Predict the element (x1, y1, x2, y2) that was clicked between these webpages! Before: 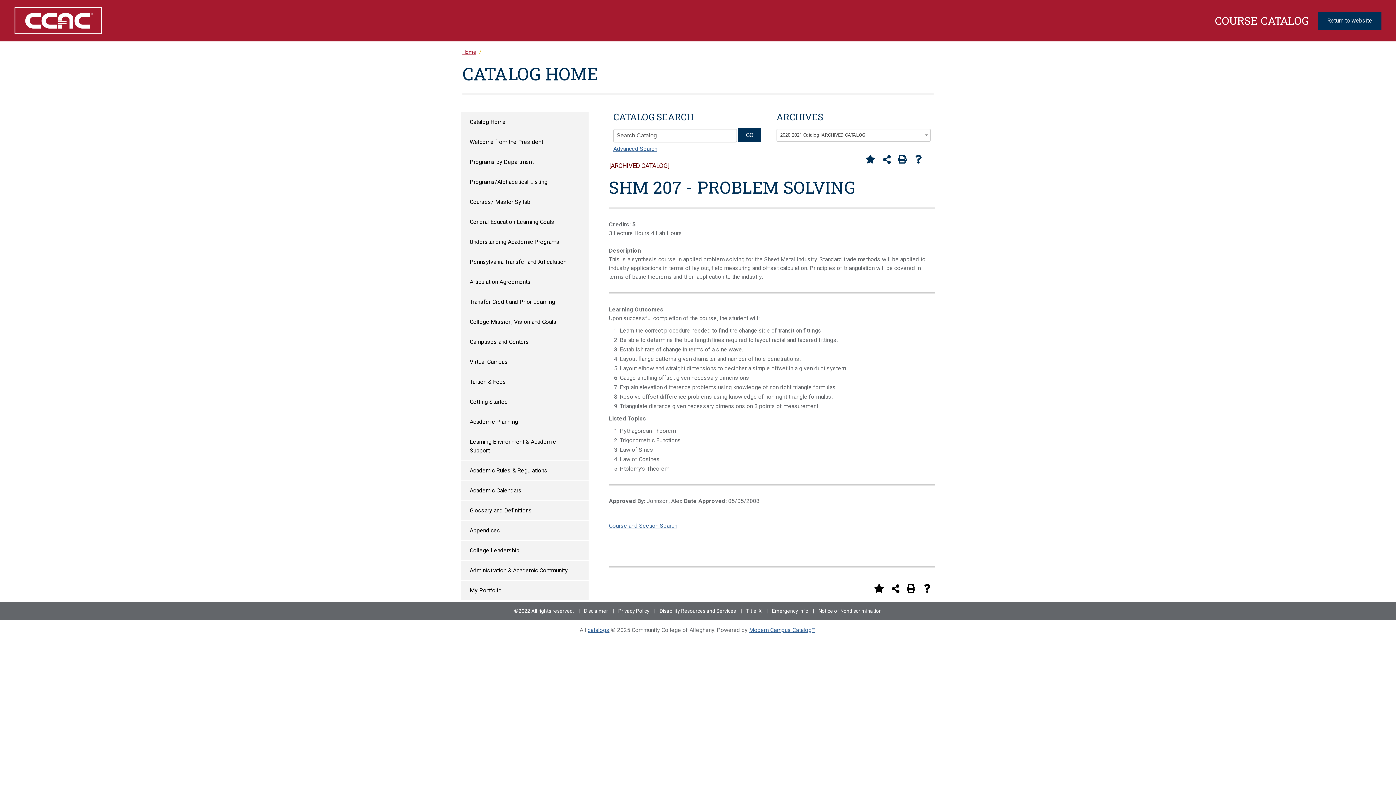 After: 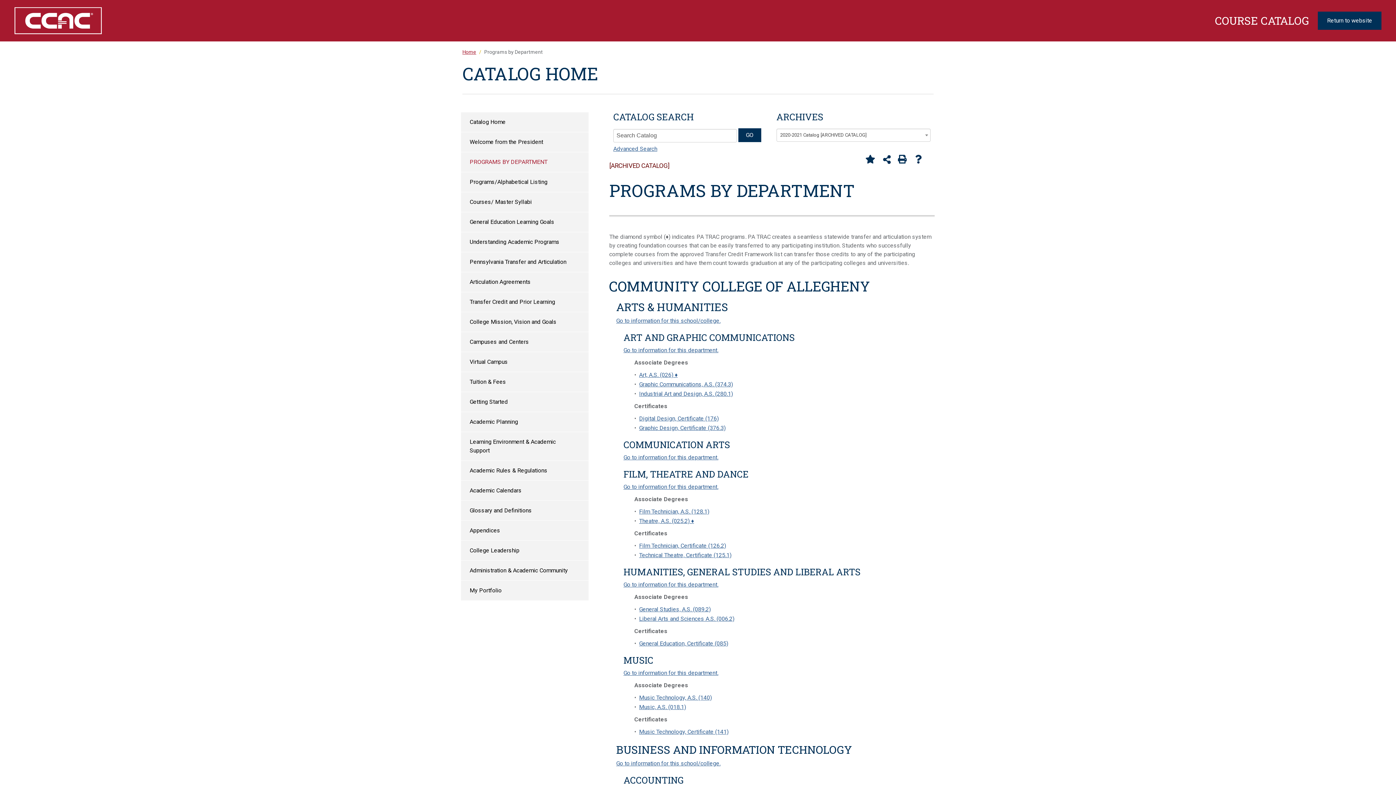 Action: label: Programs by Department bbox: (461, 152, 588, 172)